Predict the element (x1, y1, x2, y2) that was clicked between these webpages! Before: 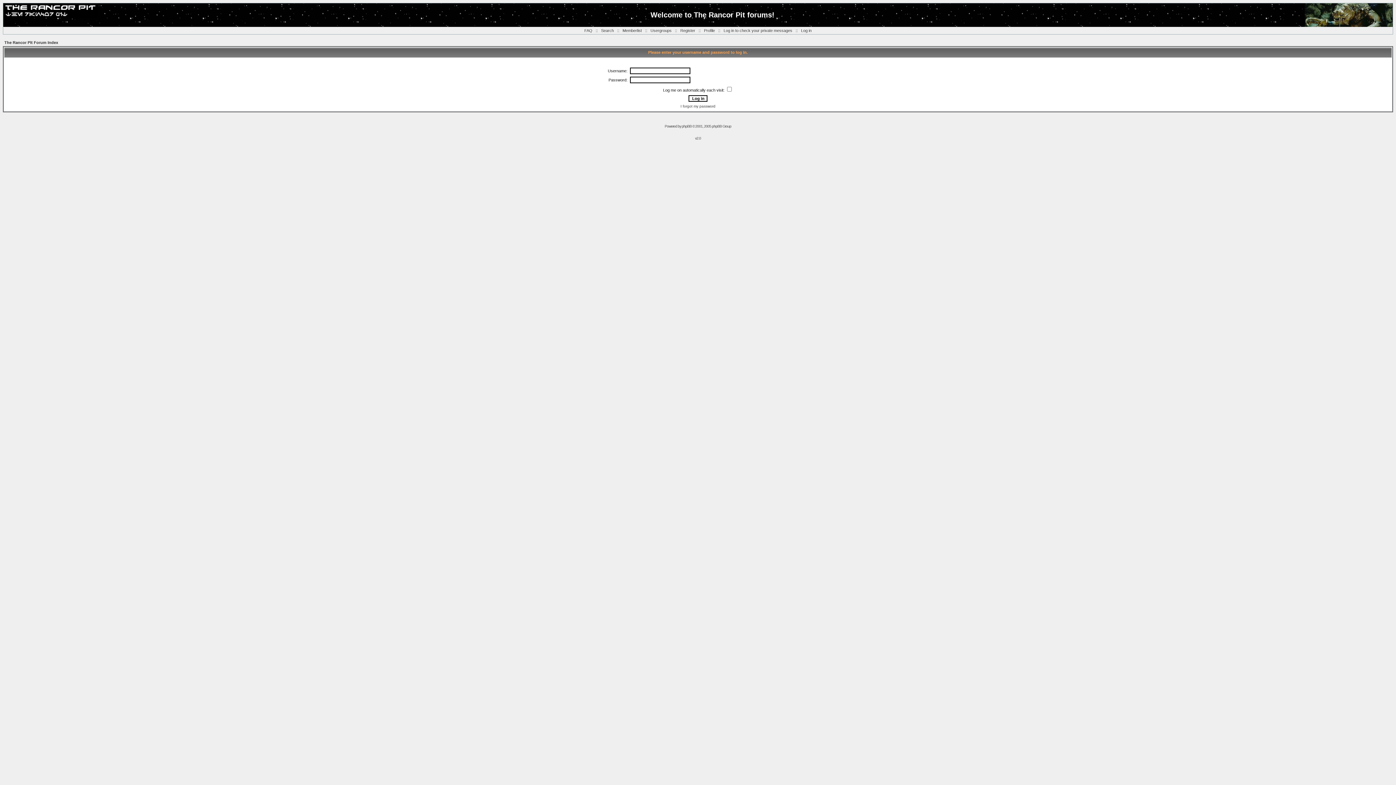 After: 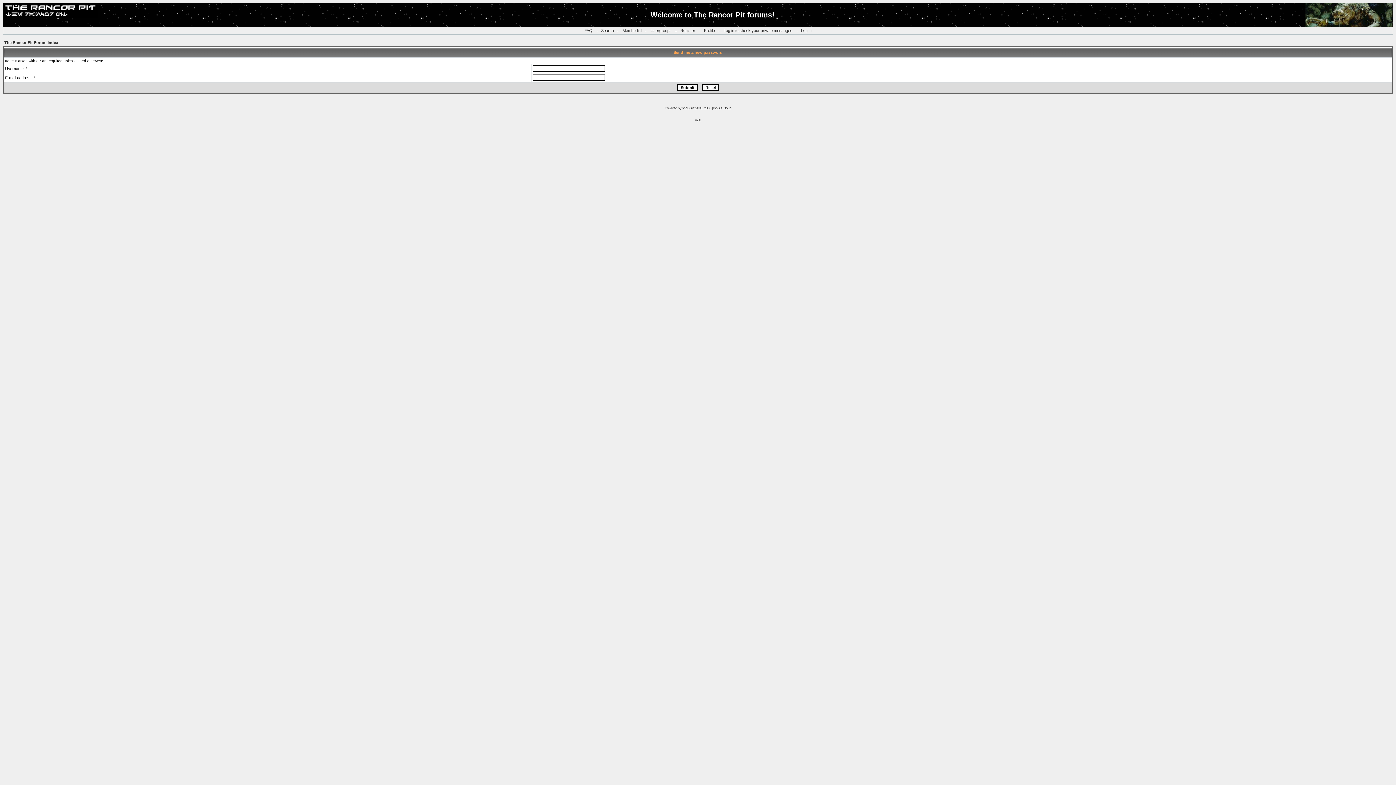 Action: label: I forgot my password bbox: (680, 104, 715, 108)